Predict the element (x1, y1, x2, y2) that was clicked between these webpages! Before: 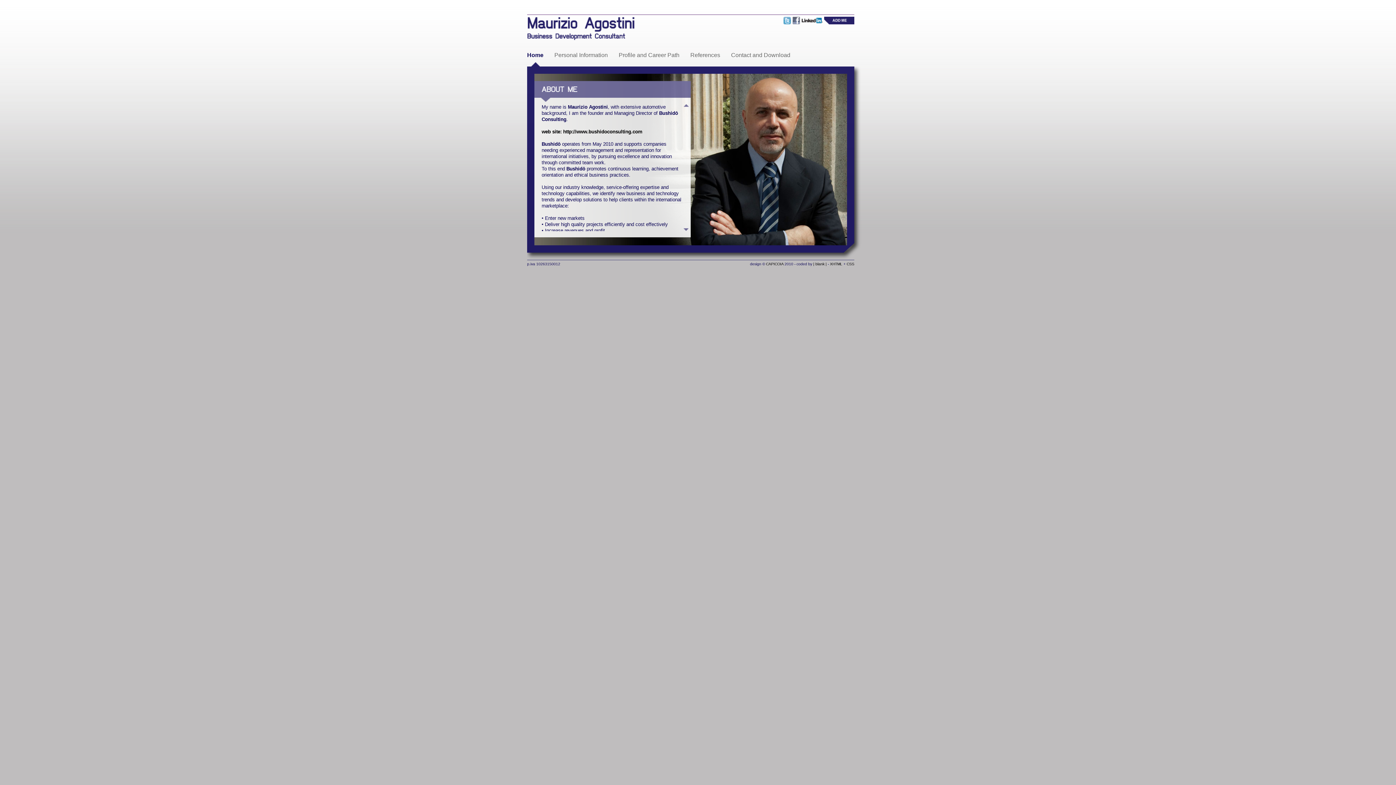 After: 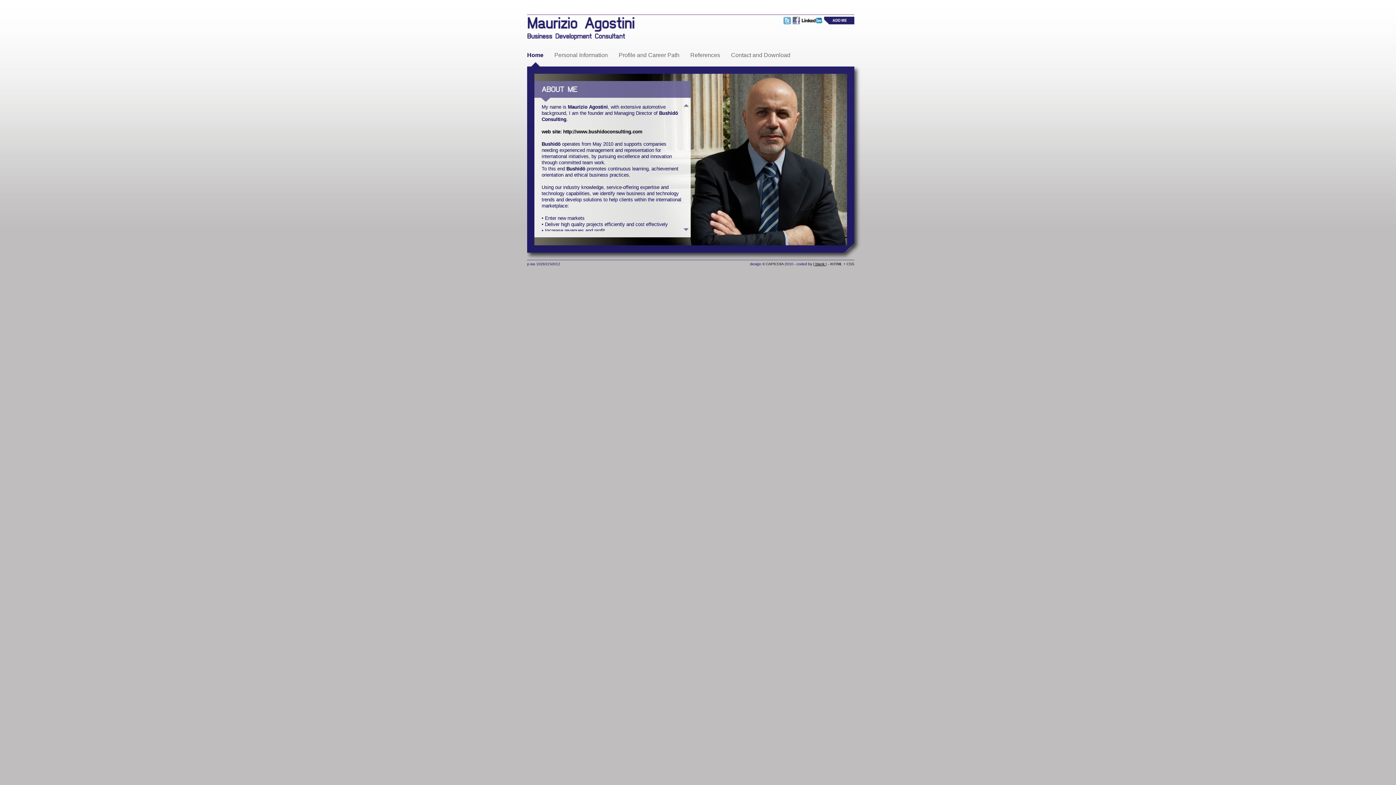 Action: label: | blank | bbox: (813, 262, 826, 266)